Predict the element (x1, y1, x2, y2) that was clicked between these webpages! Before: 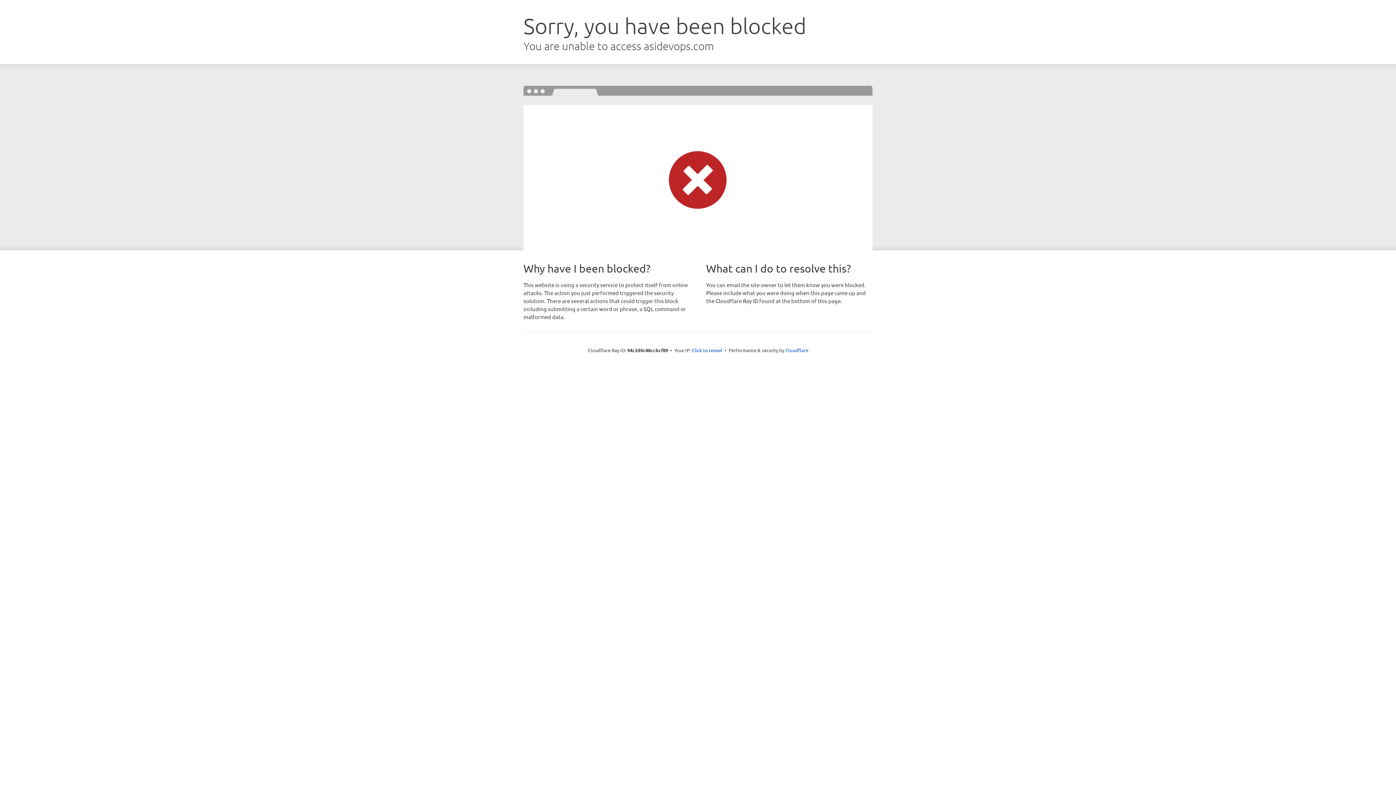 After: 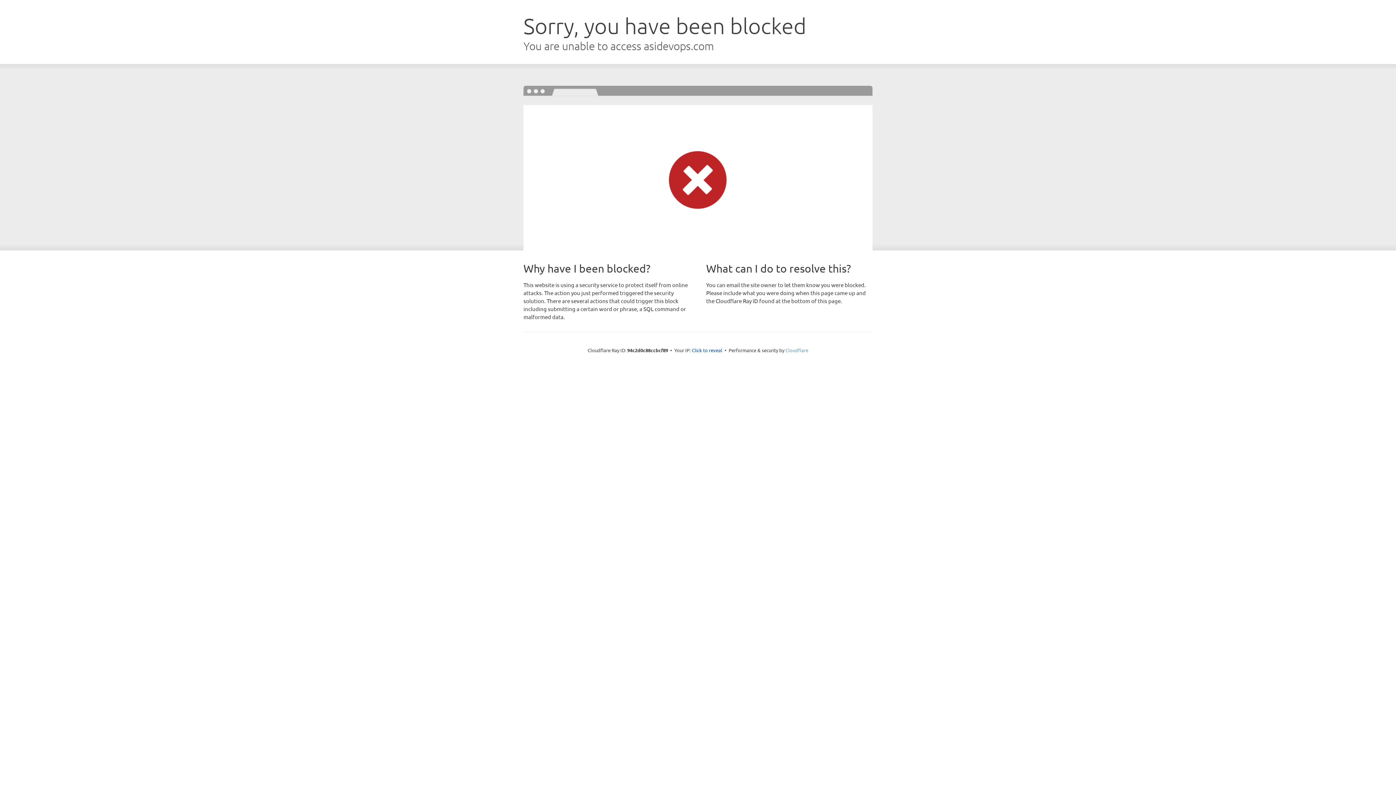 Action: label: Cloudflare bbox: (785, 347, 808, 353)